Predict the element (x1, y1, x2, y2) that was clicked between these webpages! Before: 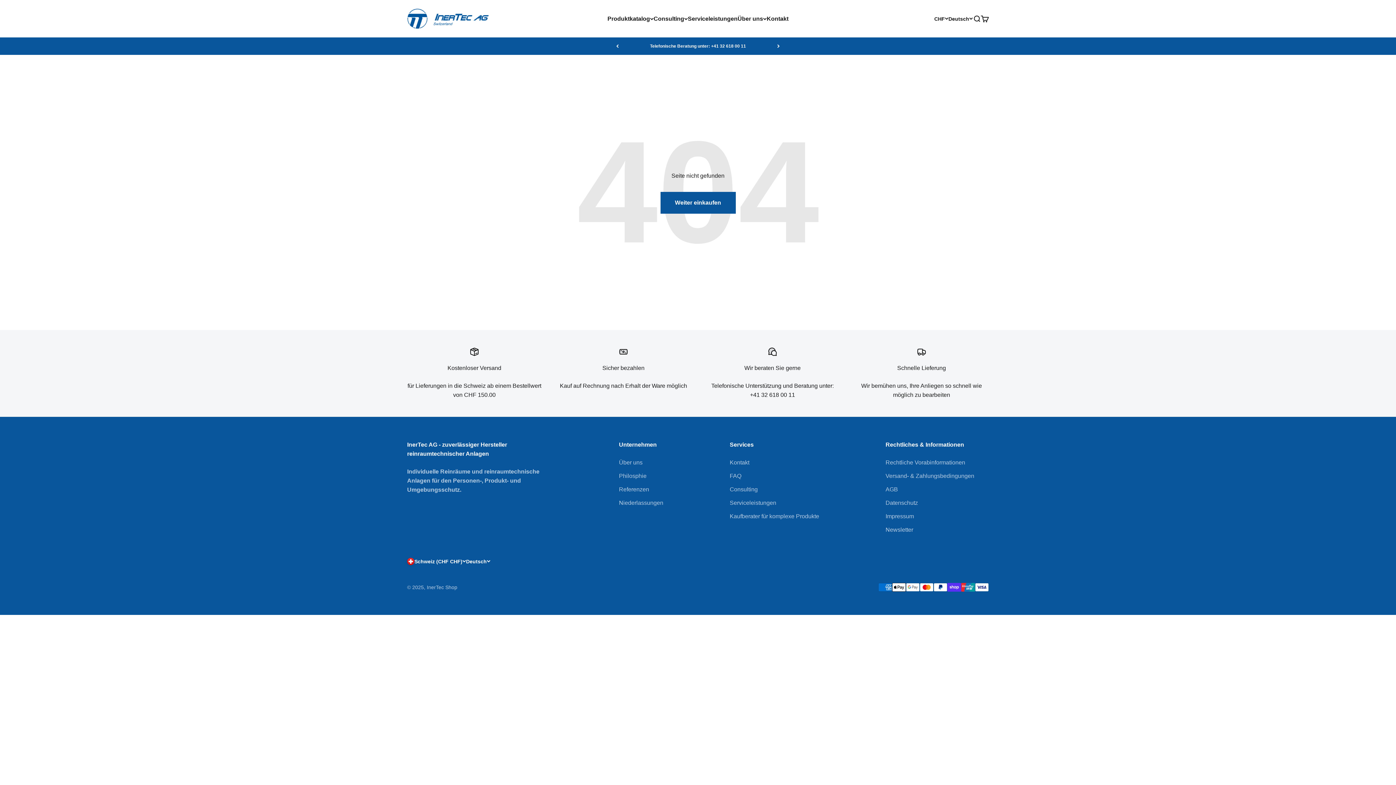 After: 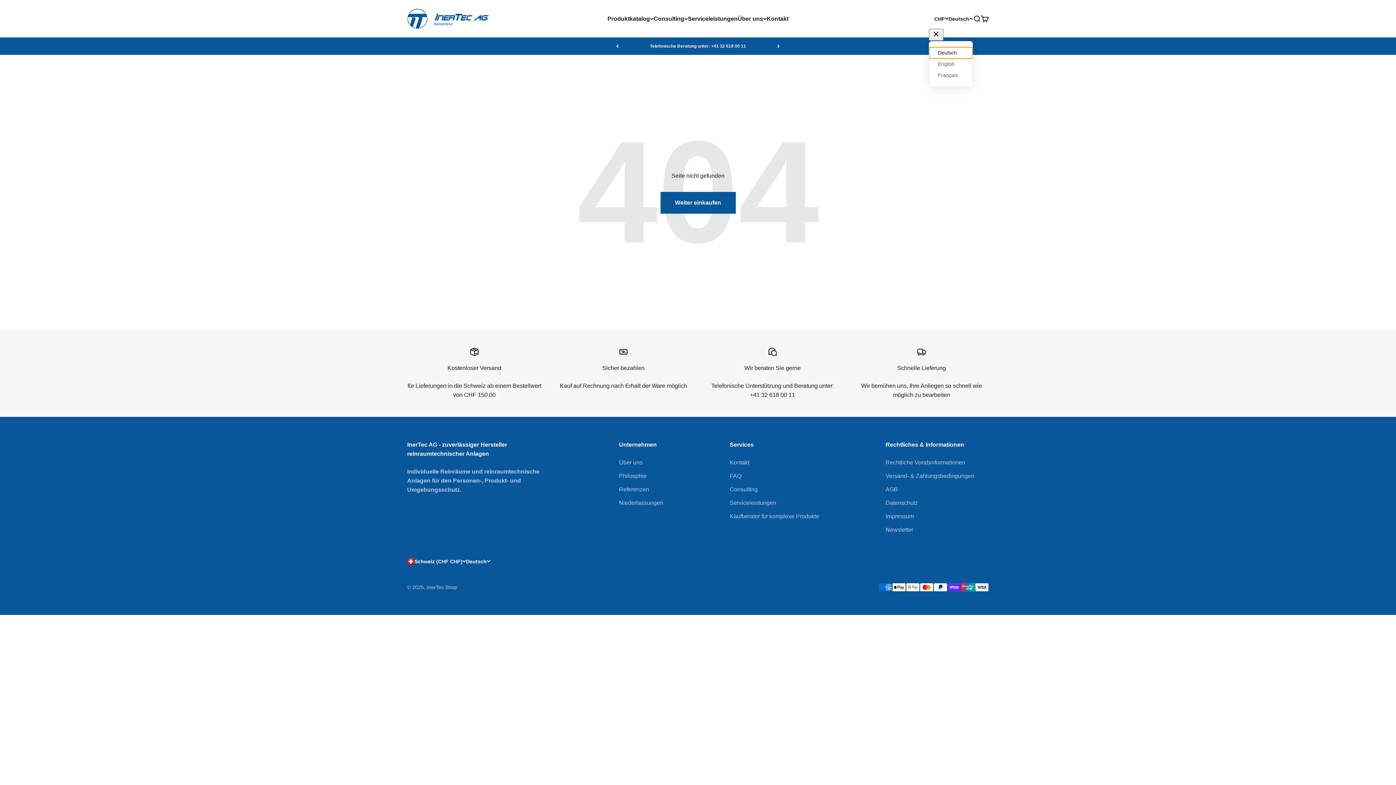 Action: label: Deutsch bbox: (948, 14, 973, 22)